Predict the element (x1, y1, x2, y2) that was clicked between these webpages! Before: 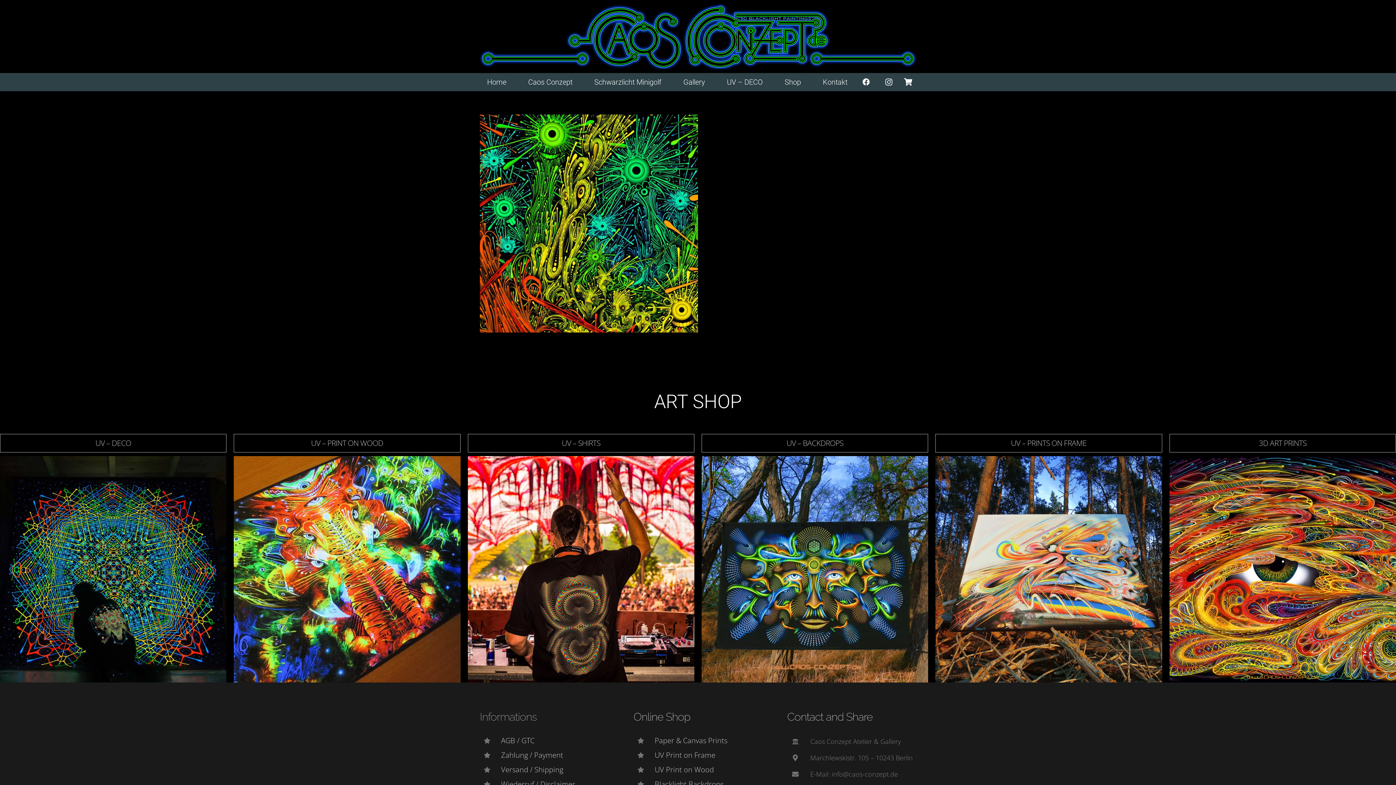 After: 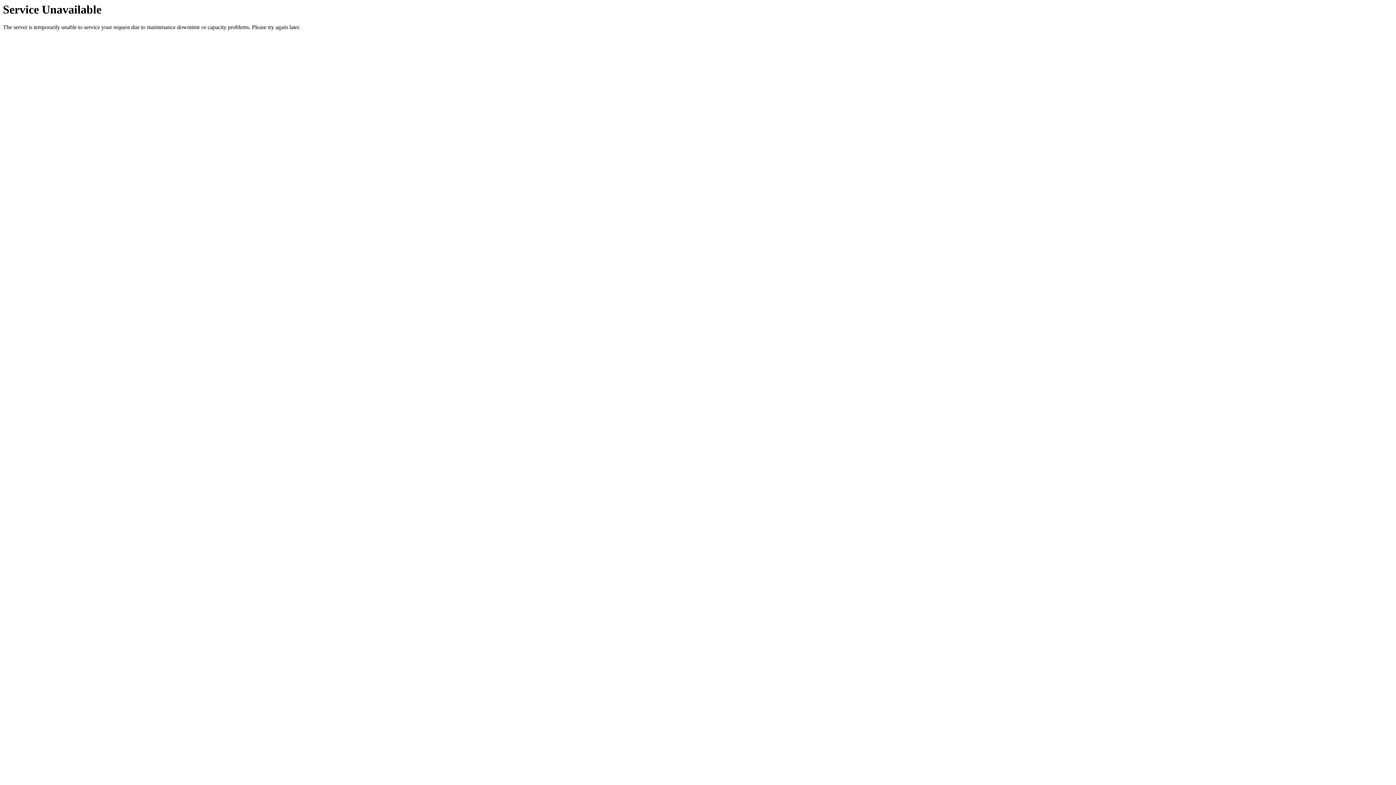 Action: bbox: (633, 733, 654, 748) label: Paper & Canvas Prints